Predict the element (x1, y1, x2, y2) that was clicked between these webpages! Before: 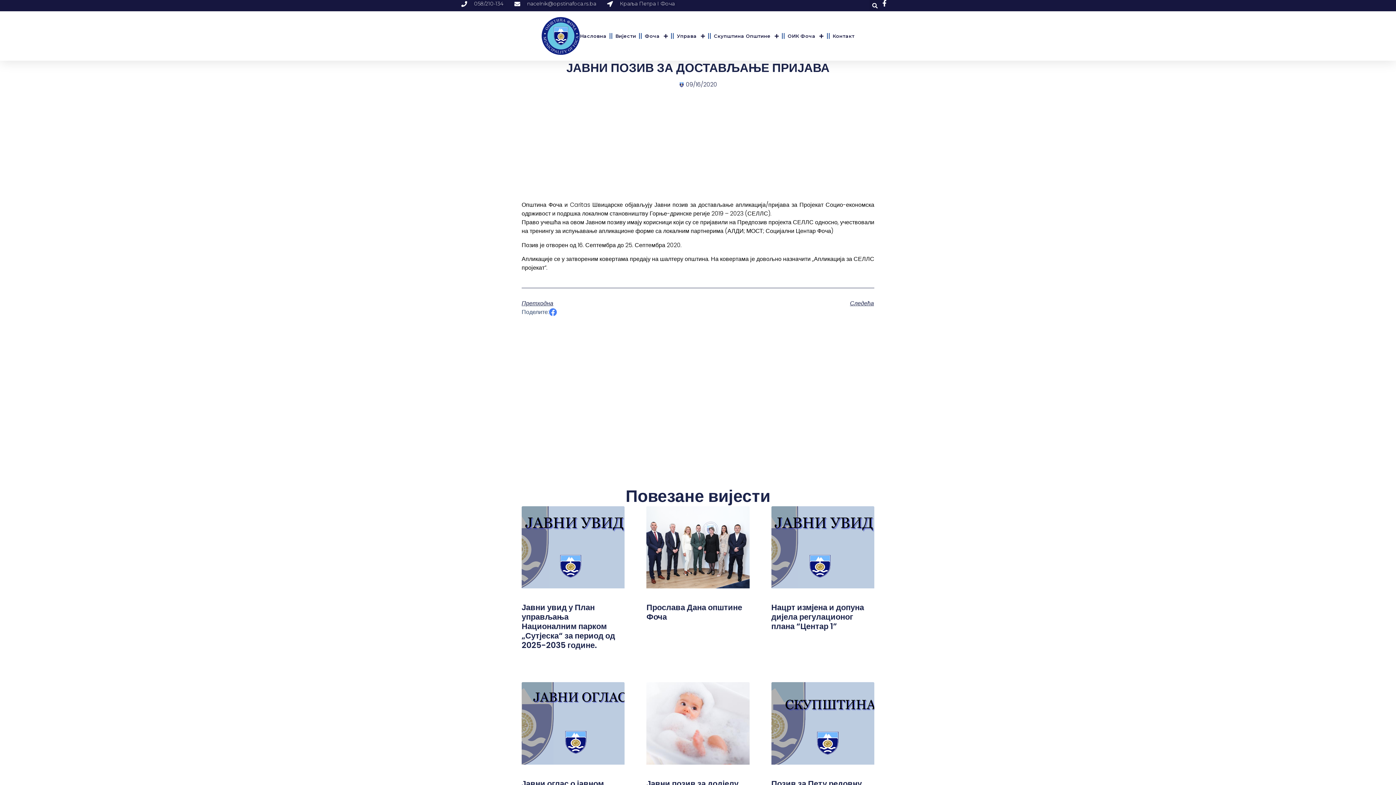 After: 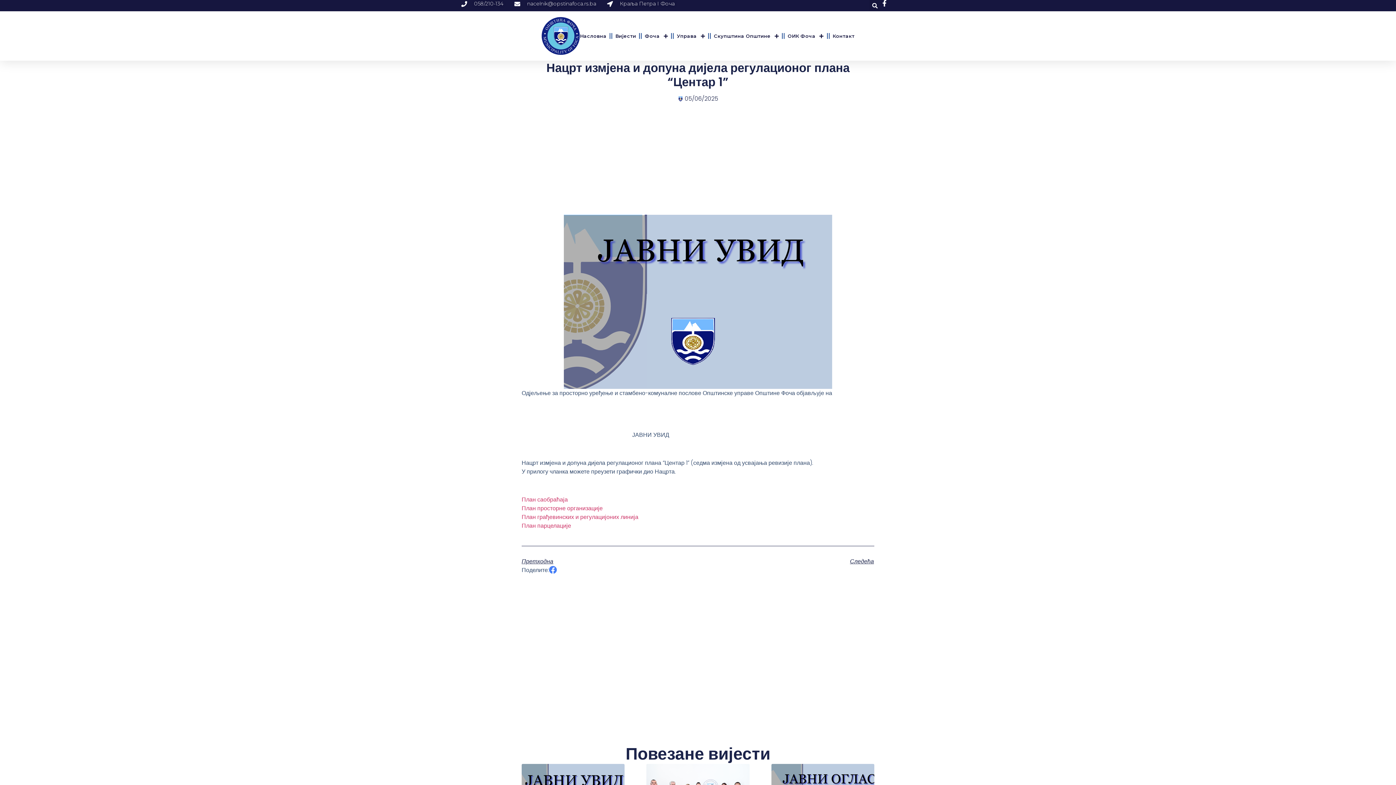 Action: label: Нацрт измјена и допуна дијела регулационог плана “Центар 1” bbox: (771, 602, 864, 632)